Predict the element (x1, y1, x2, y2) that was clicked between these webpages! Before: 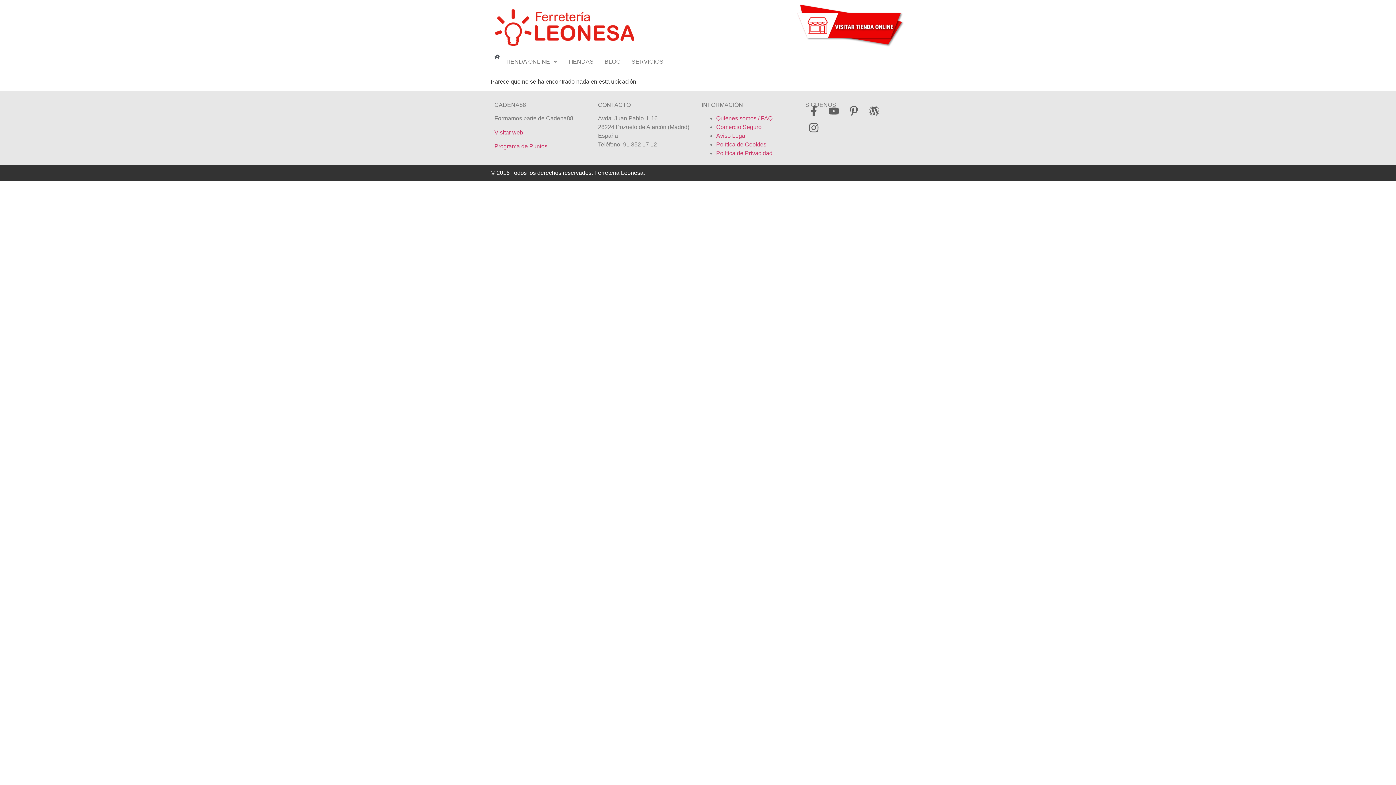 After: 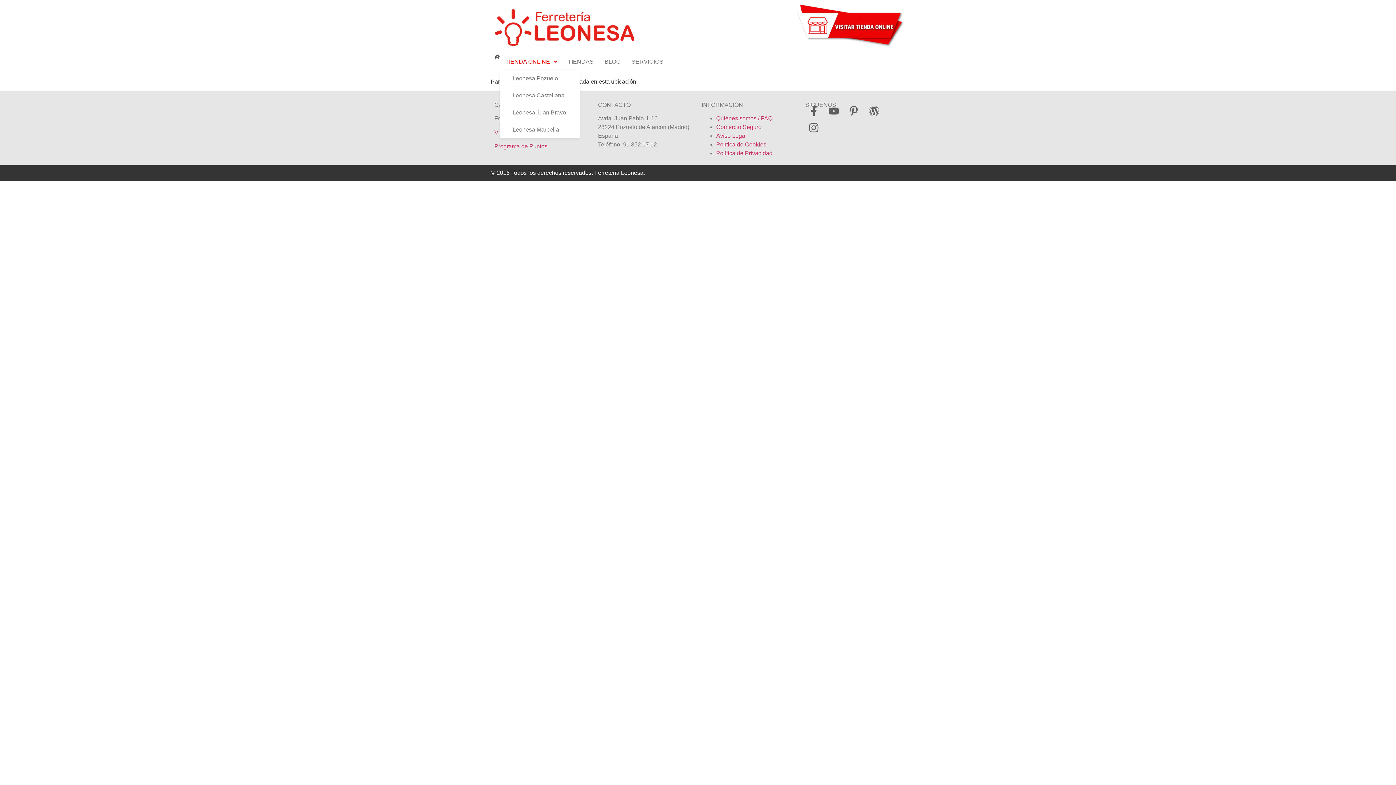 Action: label: TIENDA ONLINE bbox: (500, 53, 562, 70)